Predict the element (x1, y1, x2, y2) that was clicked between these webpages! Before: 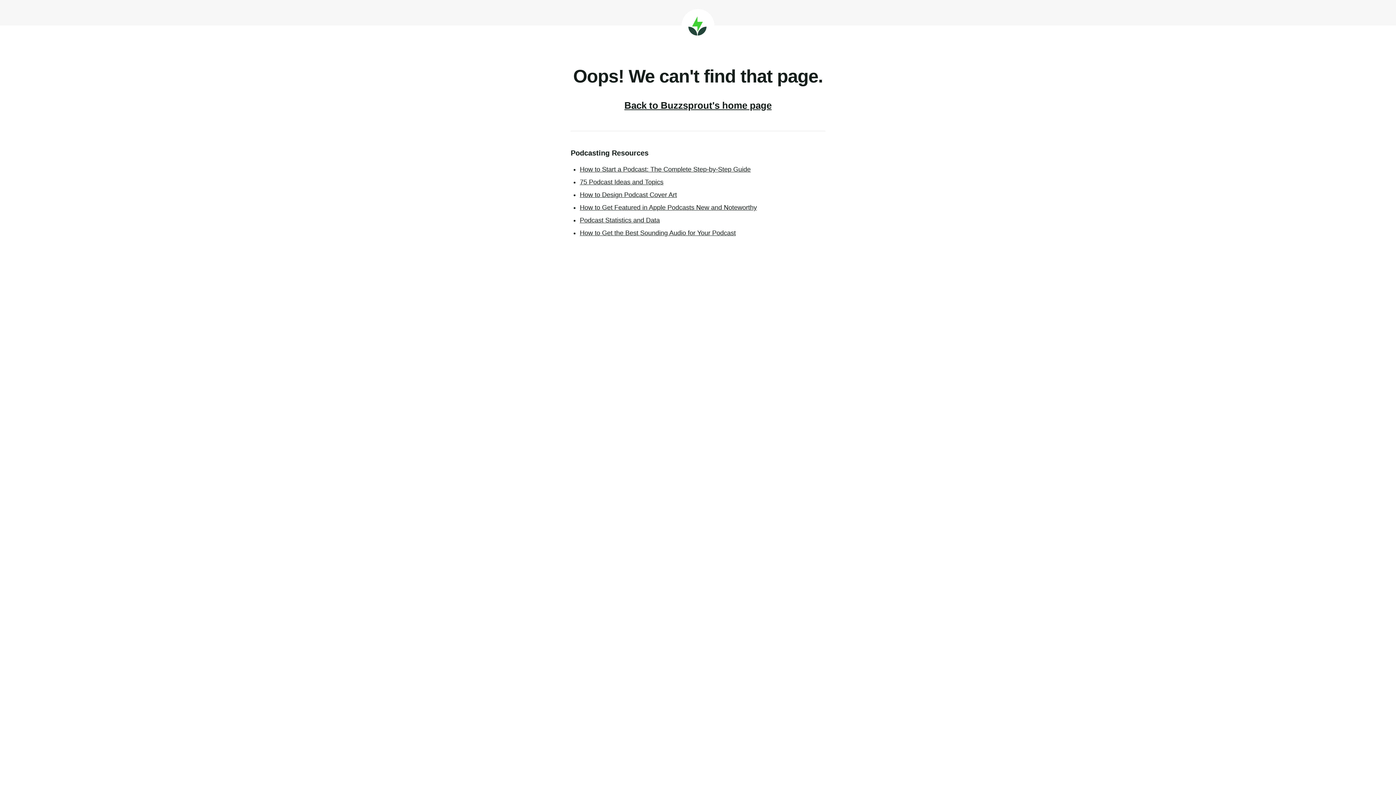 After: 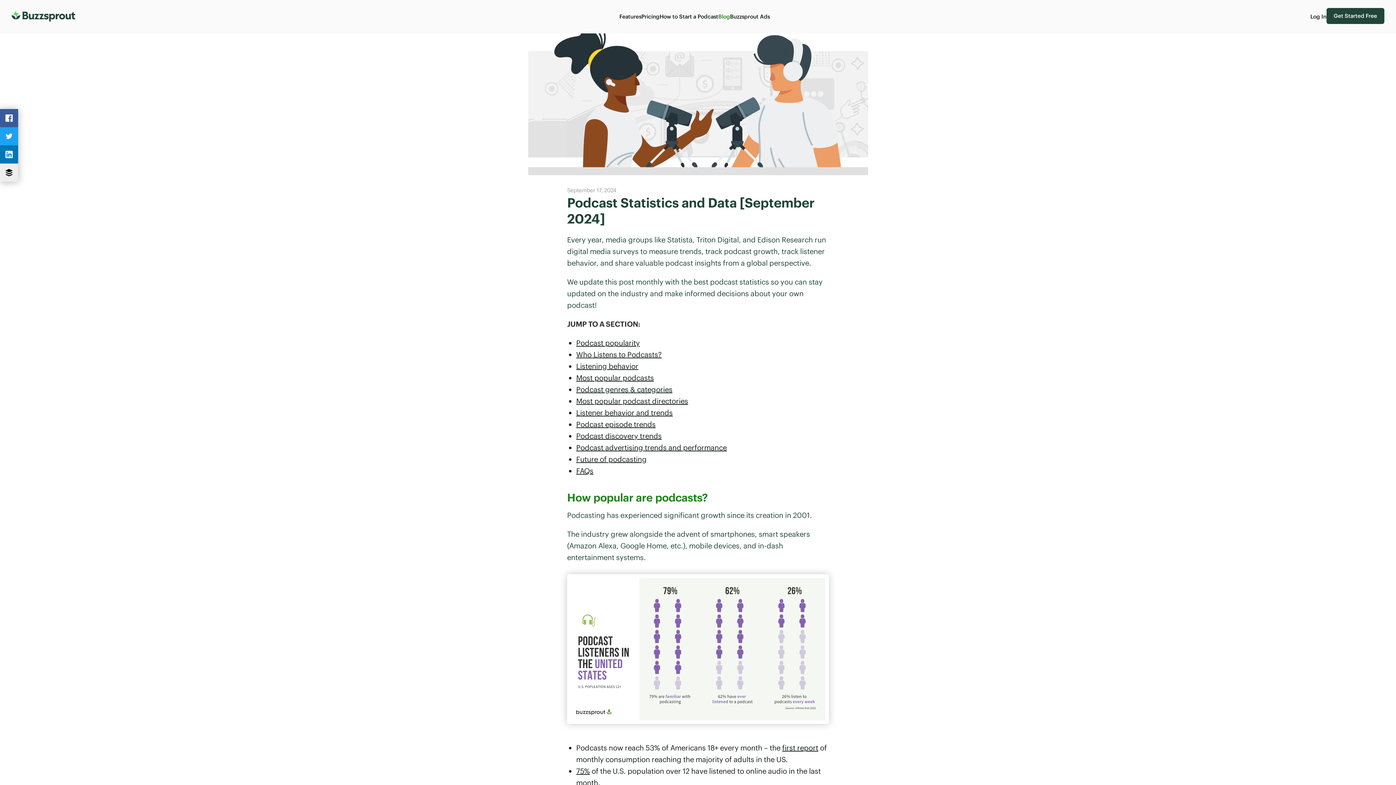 Action: bbox: (580, 216, 660, 224) label: Podcast Statistics and Data